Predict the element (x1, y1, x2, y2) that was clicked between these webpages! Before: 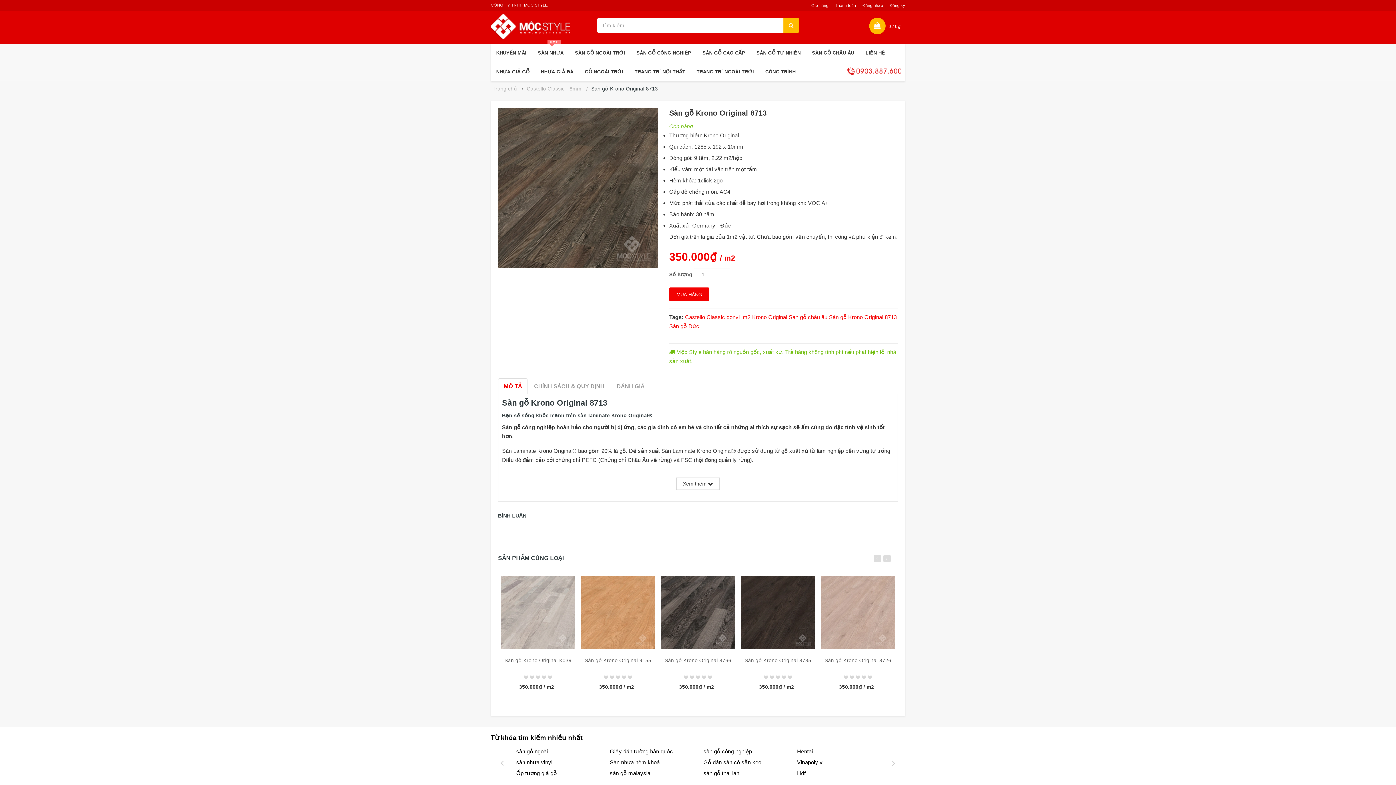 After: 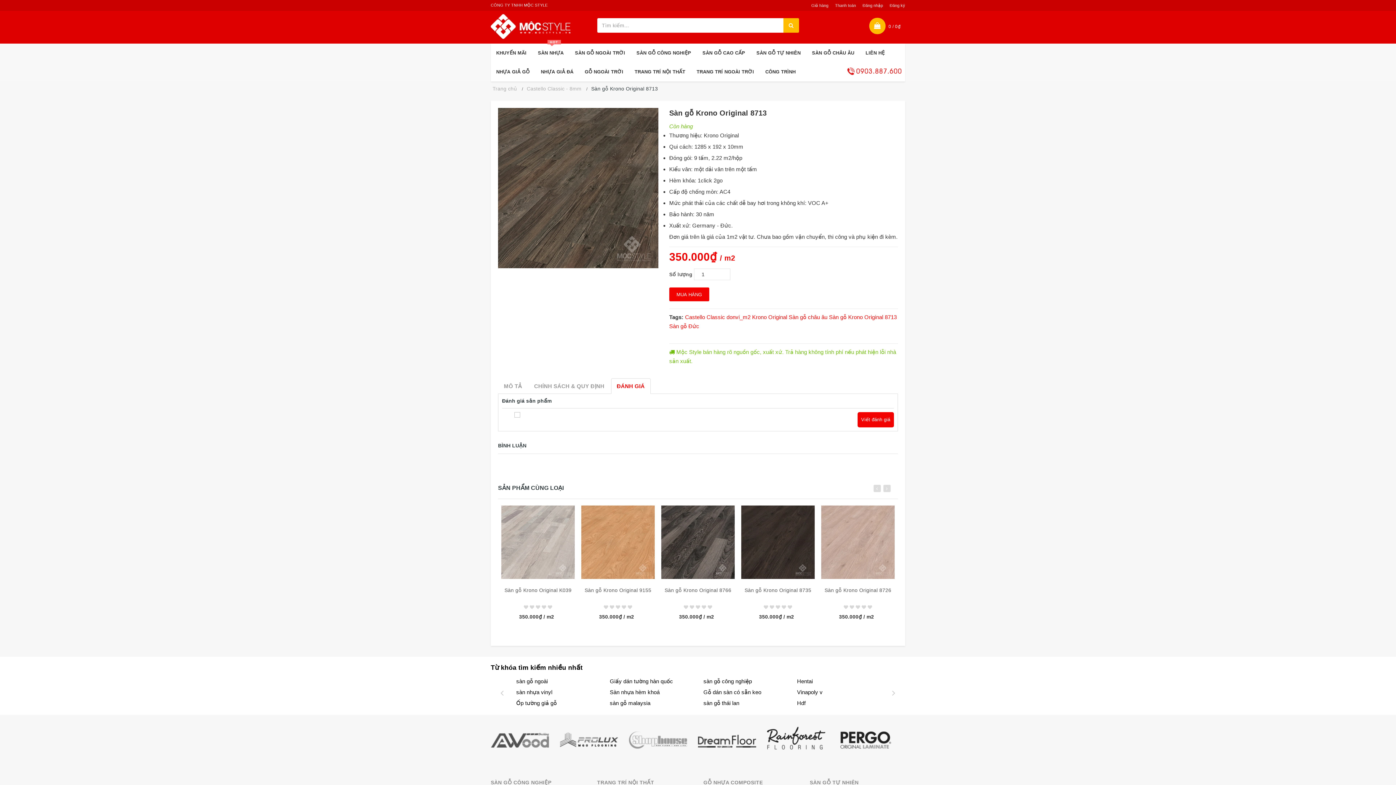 Action: label: ĐÁNH GIÁ bbox: (611, 378, 650, 394)